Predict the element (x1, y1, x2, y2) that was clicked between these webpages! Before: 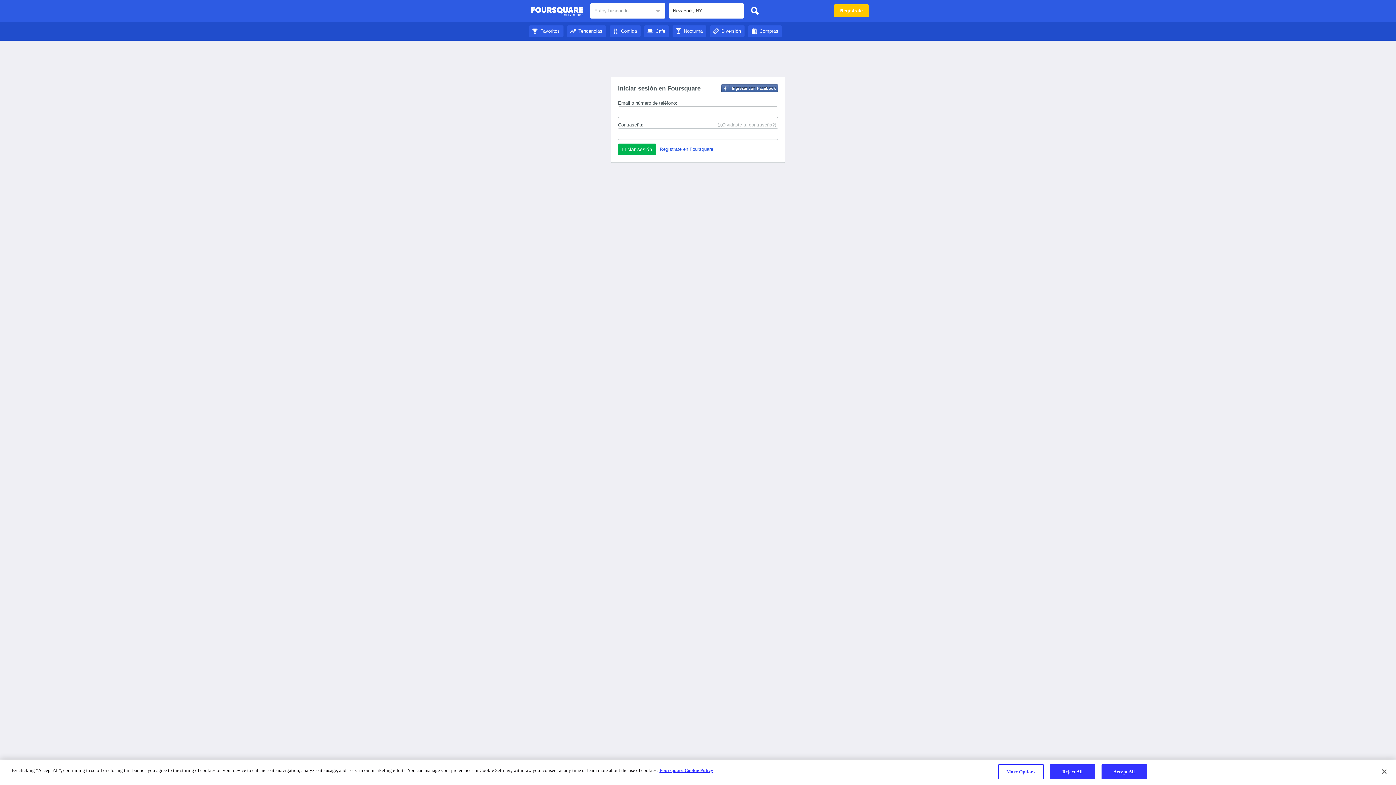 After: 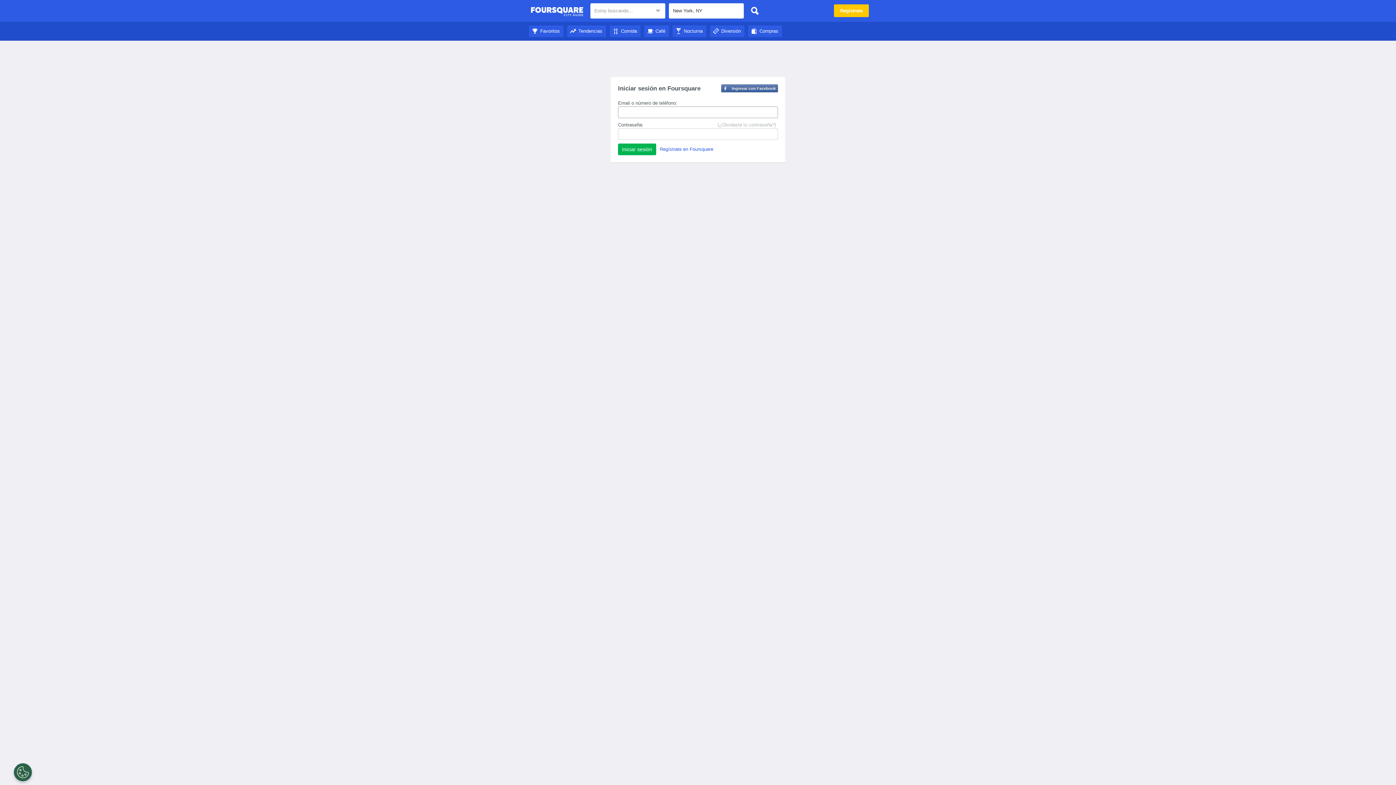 Action: bbox: (529, 28, 563, 33) label: Favoritos